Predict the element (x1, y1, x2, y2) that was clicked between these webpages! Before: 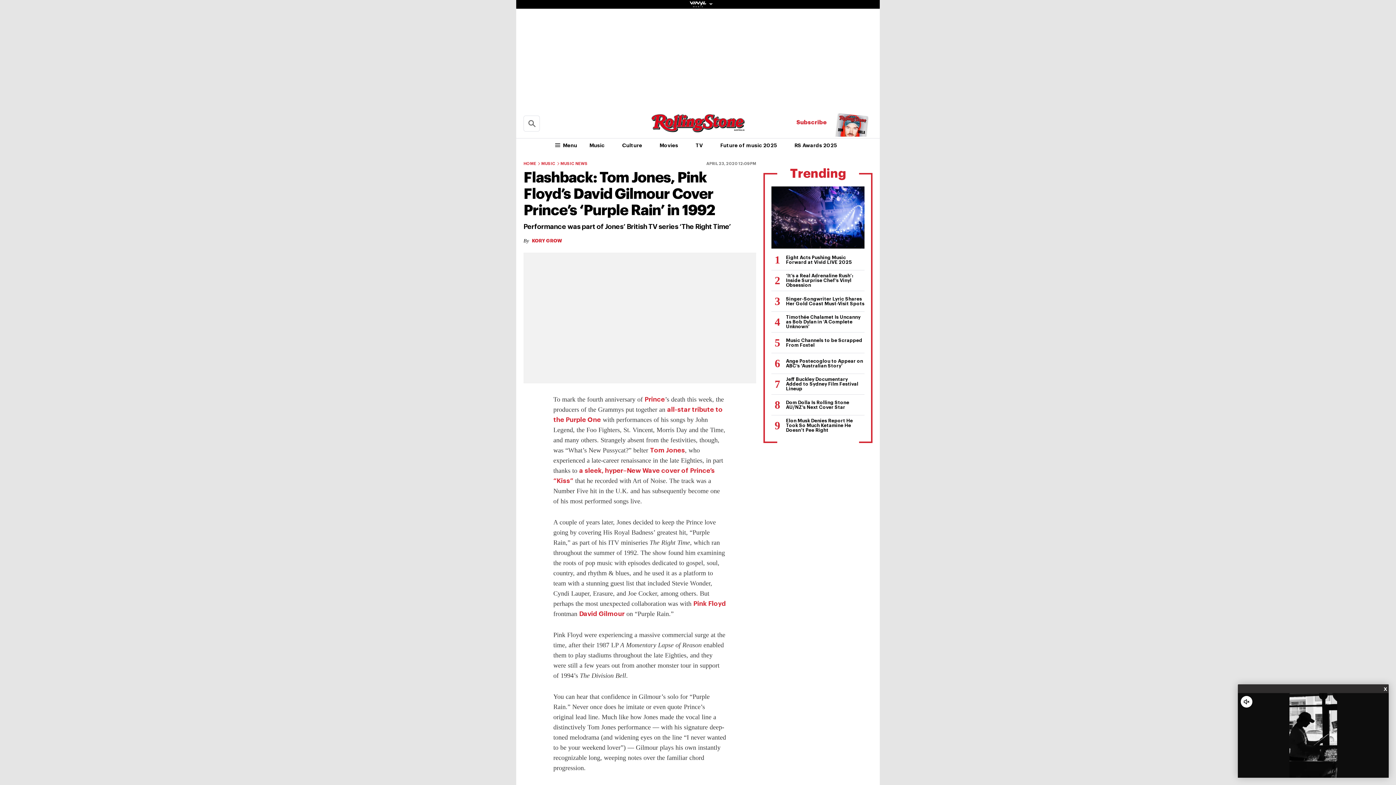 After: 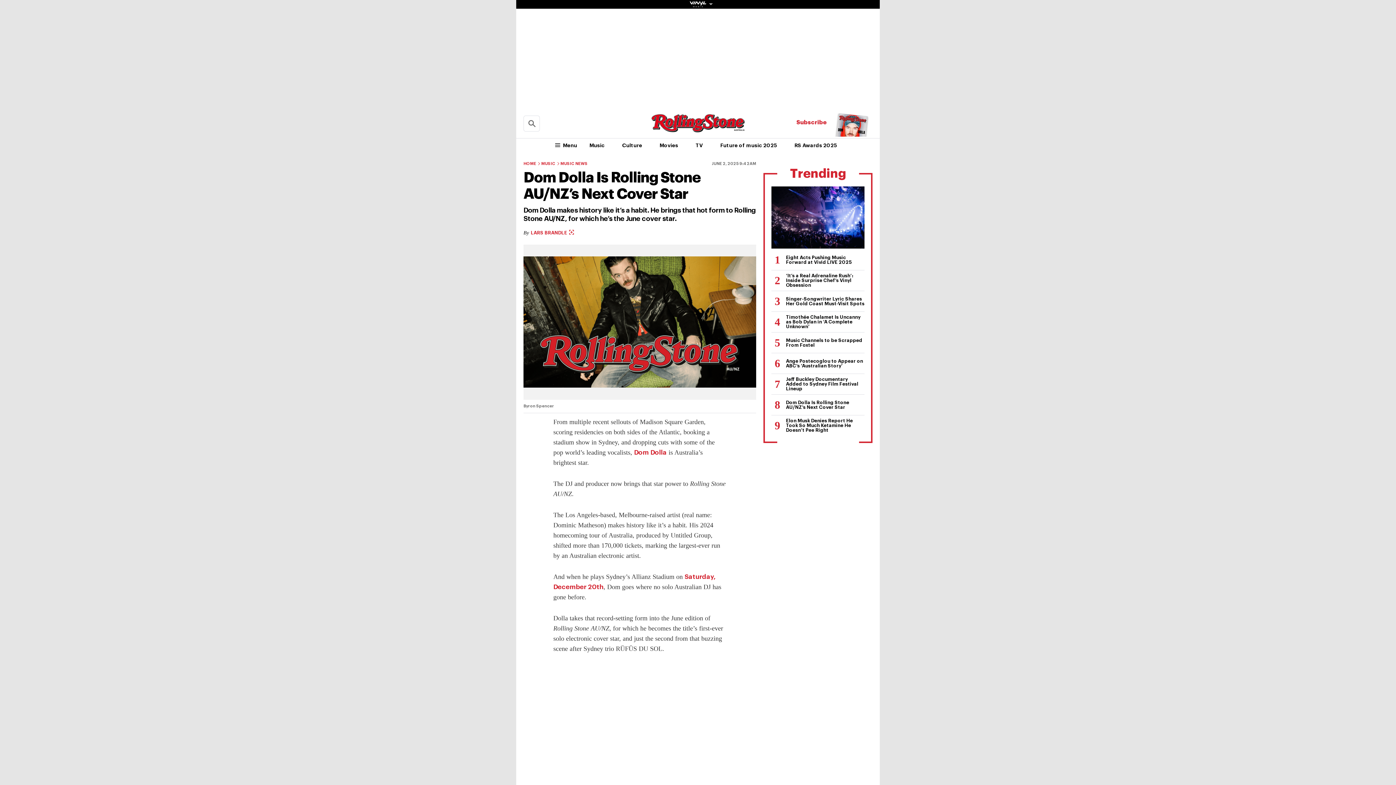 Action: bbox: (771, 394, 864, 415) label: Dom Dolla Is Rolling Stone AU/NZ’s Next Cover Star